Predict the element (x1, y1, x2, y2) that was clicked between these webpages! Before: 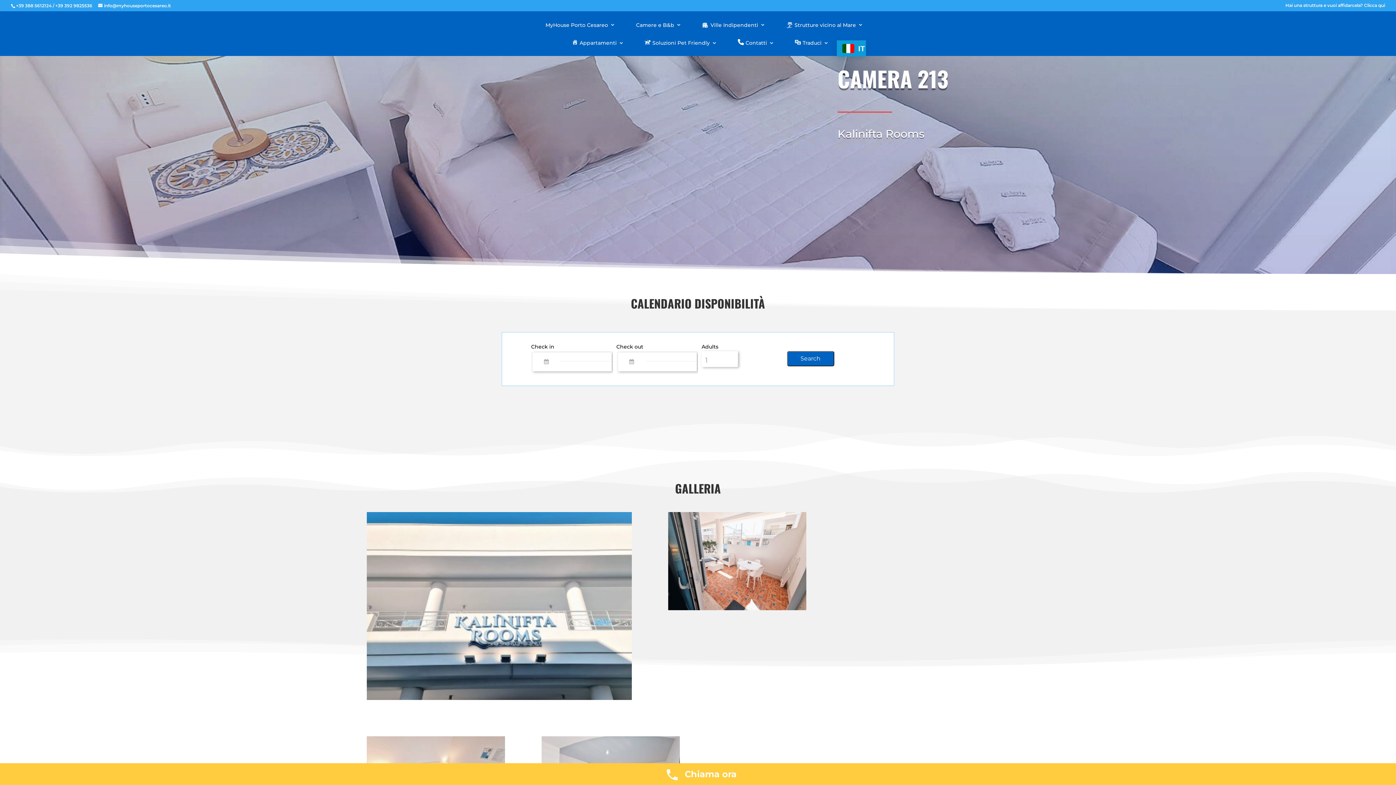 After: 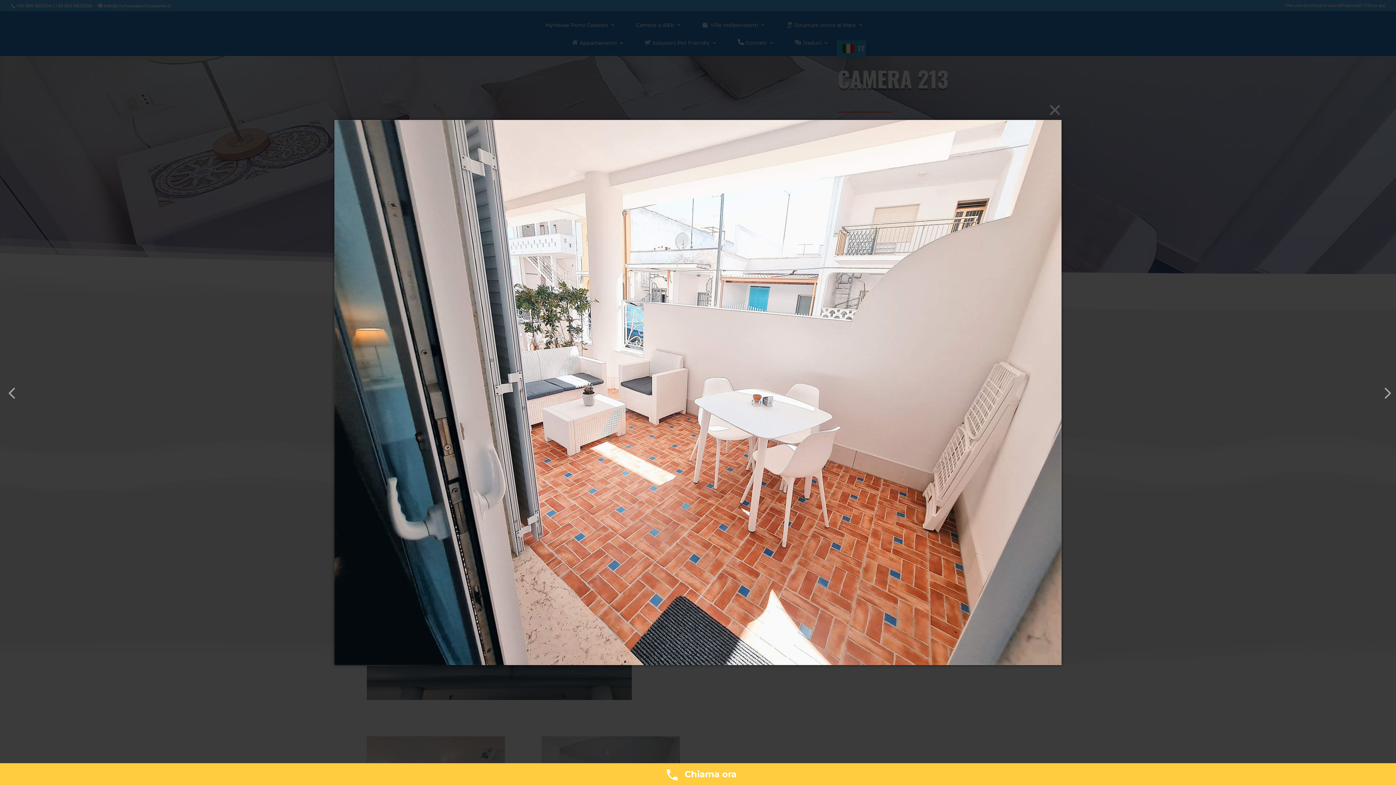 Action: bbox: (668, 605, 806, 611)